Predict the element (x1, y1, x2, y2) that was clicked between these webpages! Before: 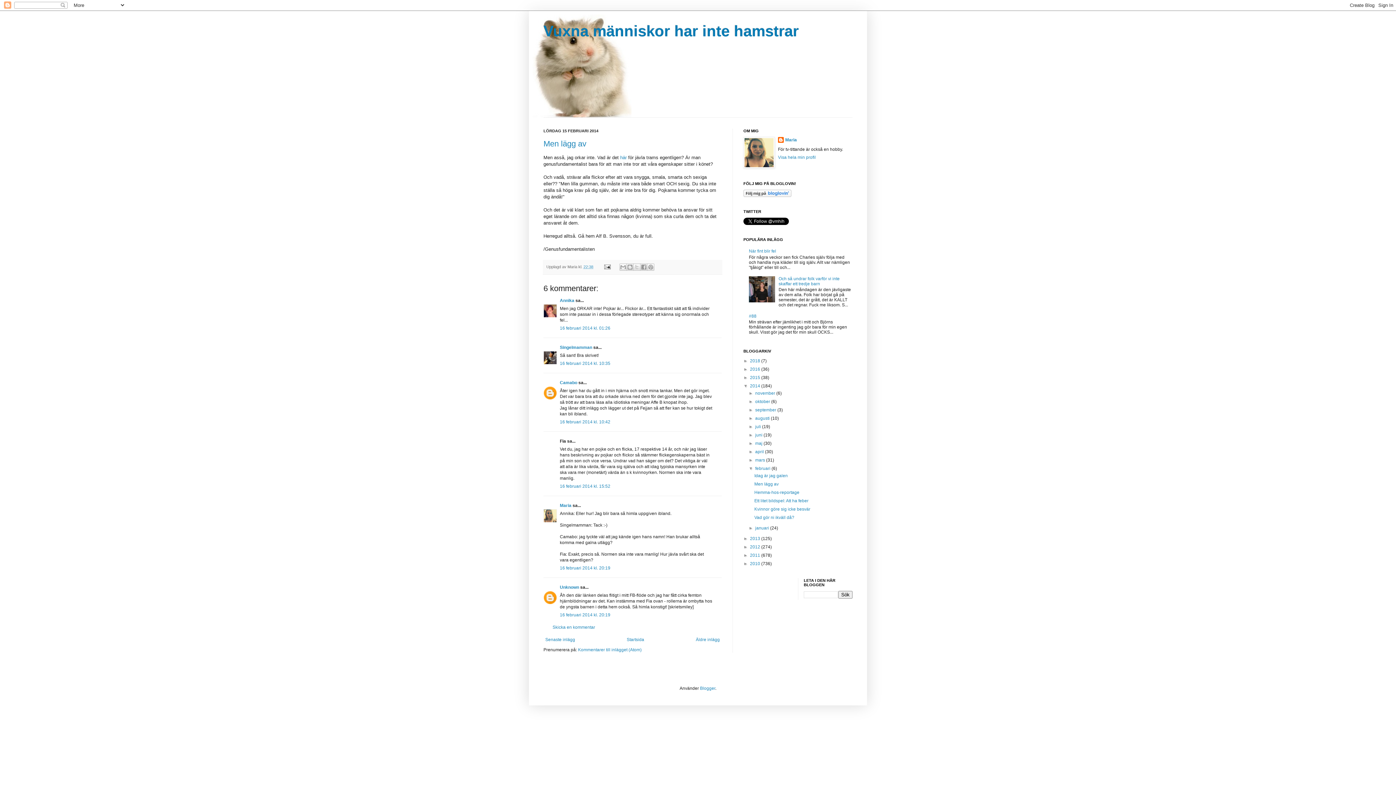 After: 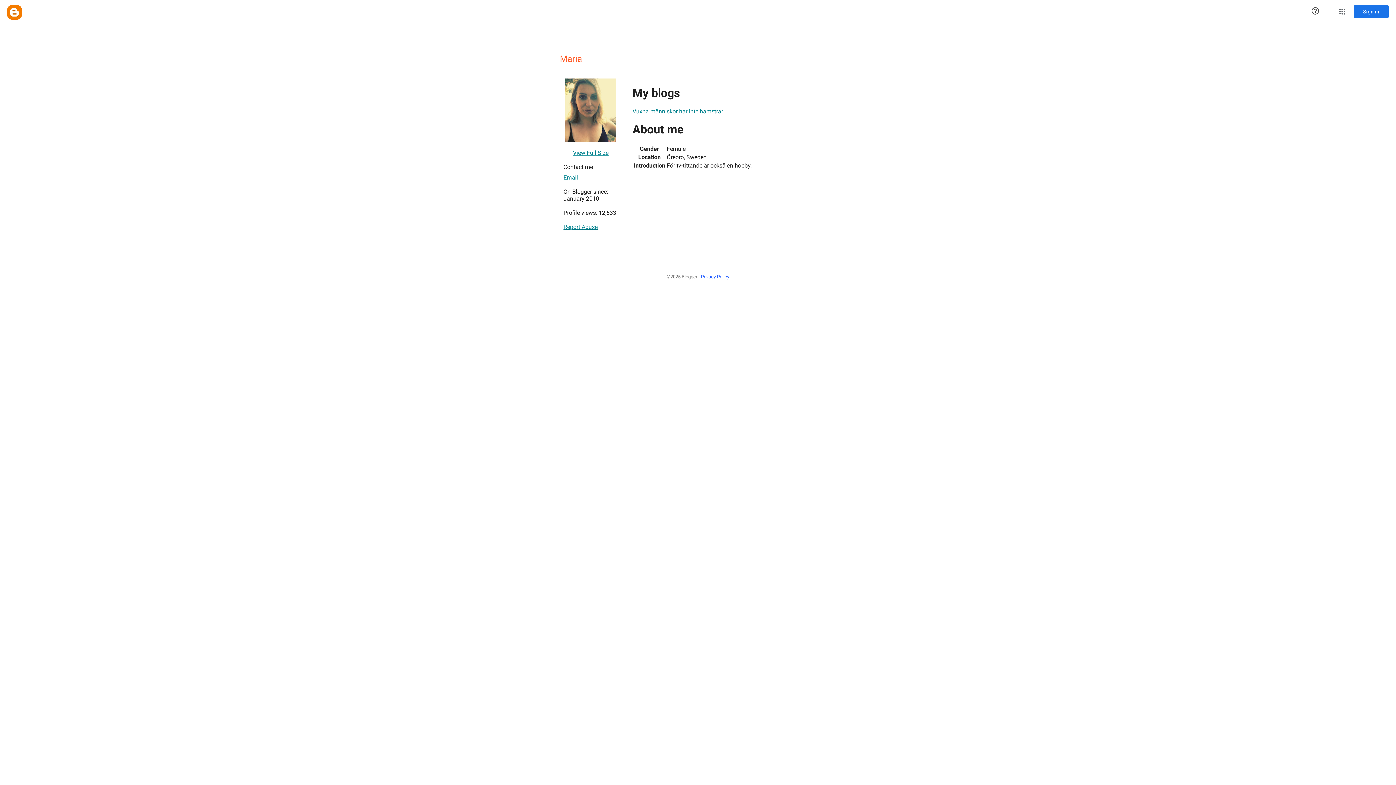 Action: label: Maria bbox: (778, 137, 797, 144)